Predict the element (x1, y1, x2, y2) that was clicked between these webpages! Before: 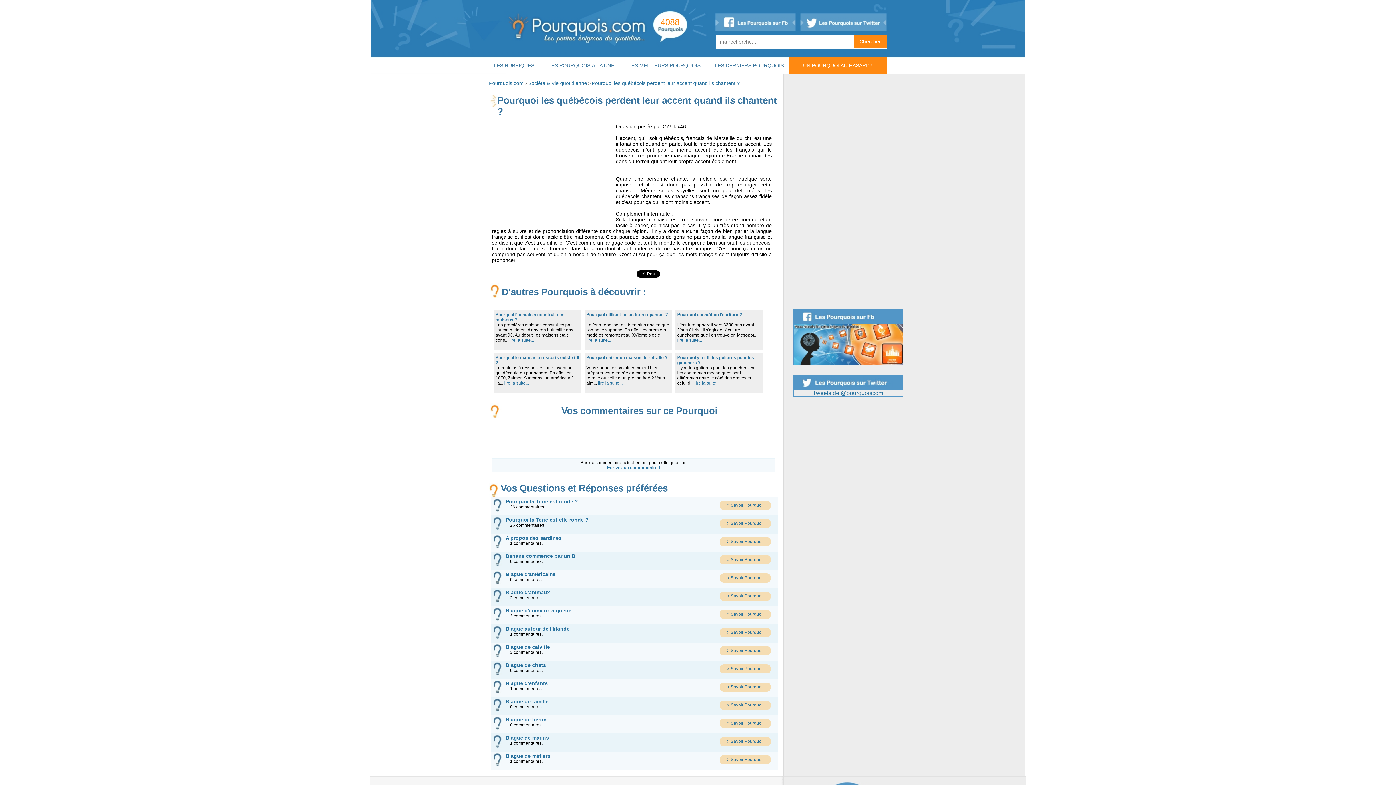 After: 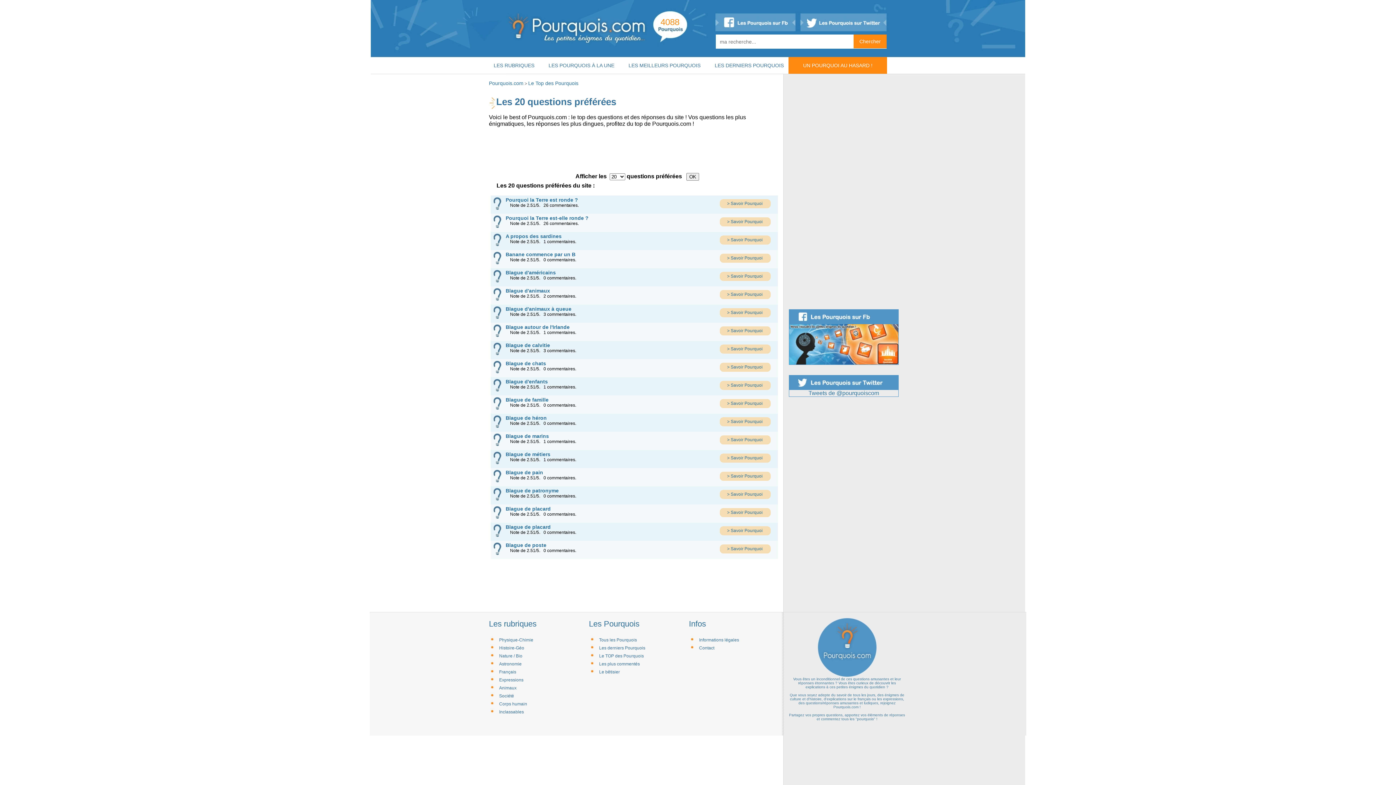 Action: bbox: (619, 57, 710, 73) label: LES MEILLEURS POURQUOIS